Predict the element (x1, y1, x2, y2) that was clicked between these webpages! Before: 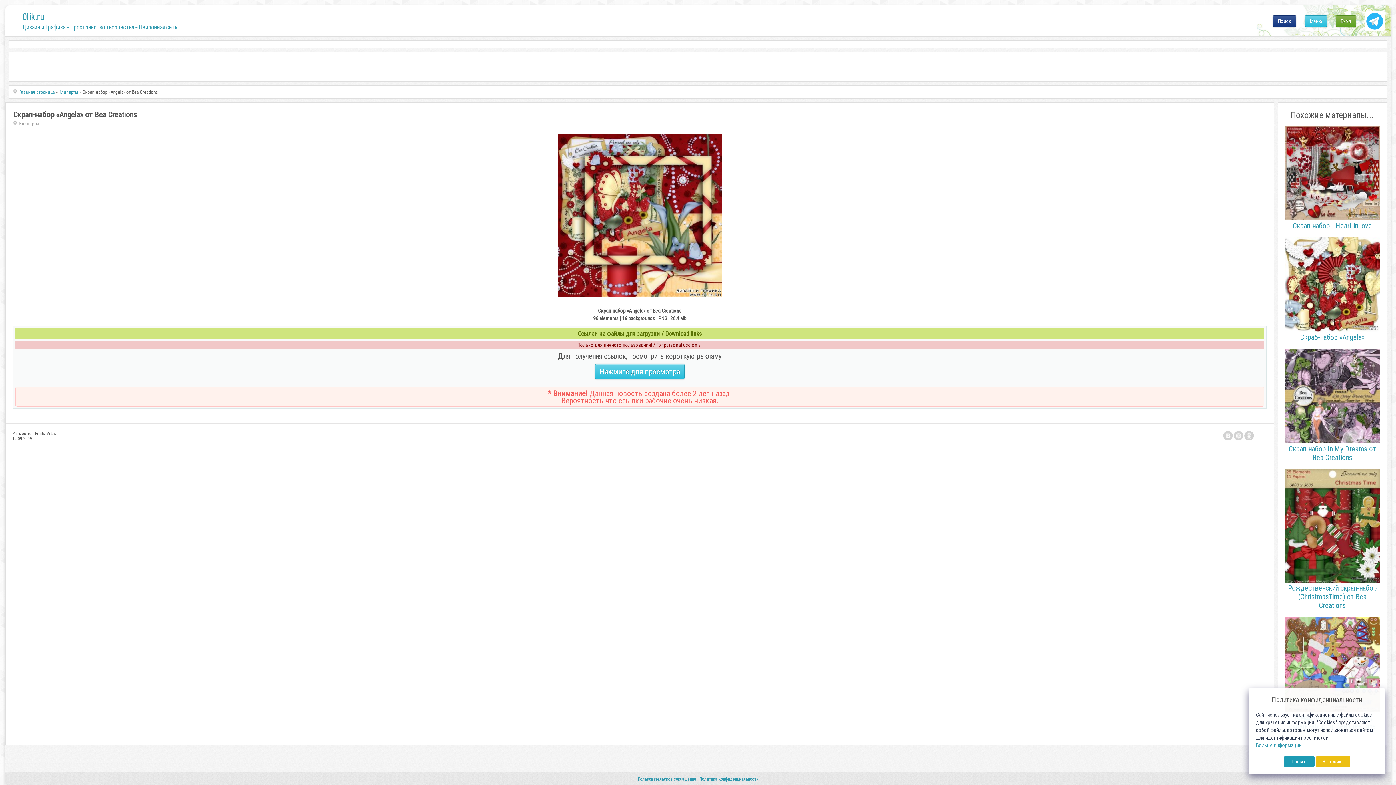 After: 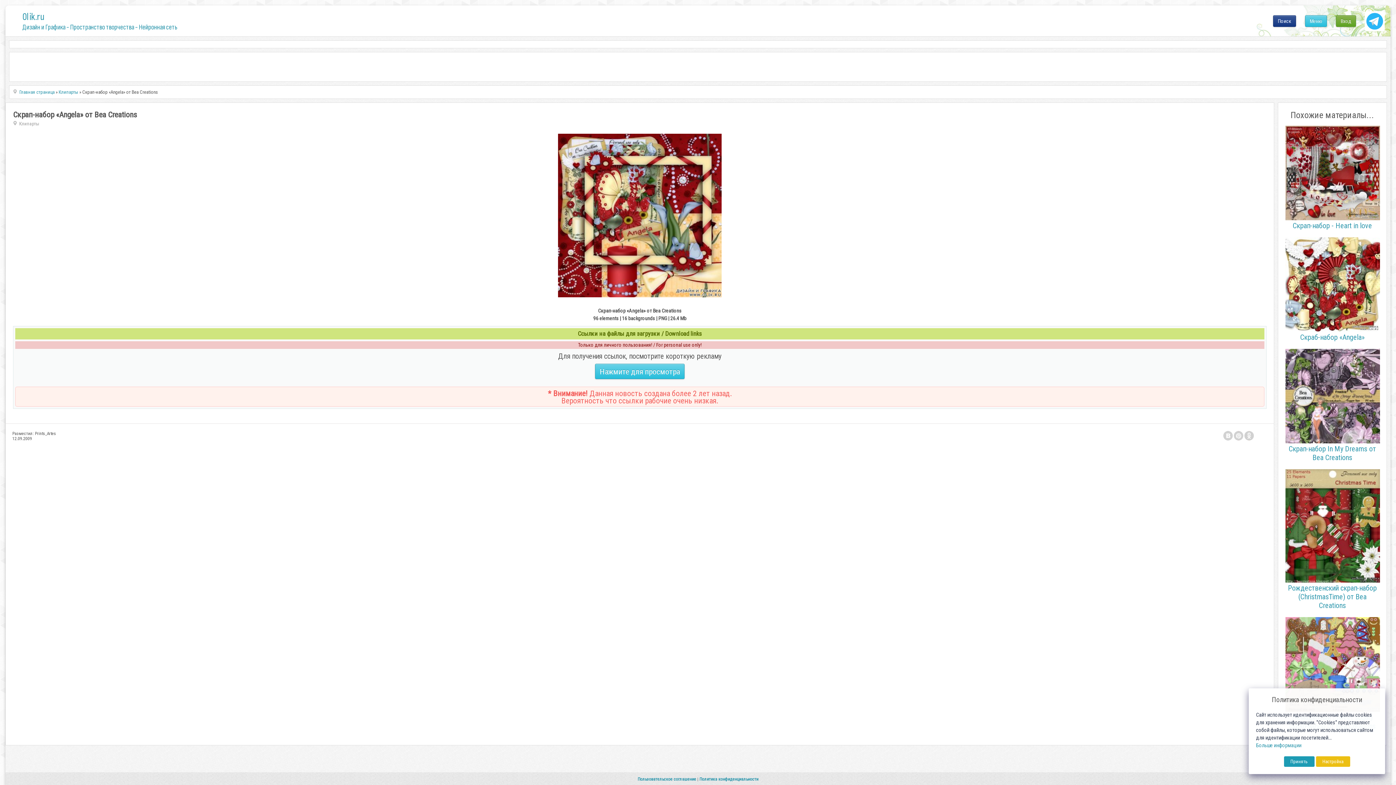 Action: bbox: (1362, 5, 1387, 38)